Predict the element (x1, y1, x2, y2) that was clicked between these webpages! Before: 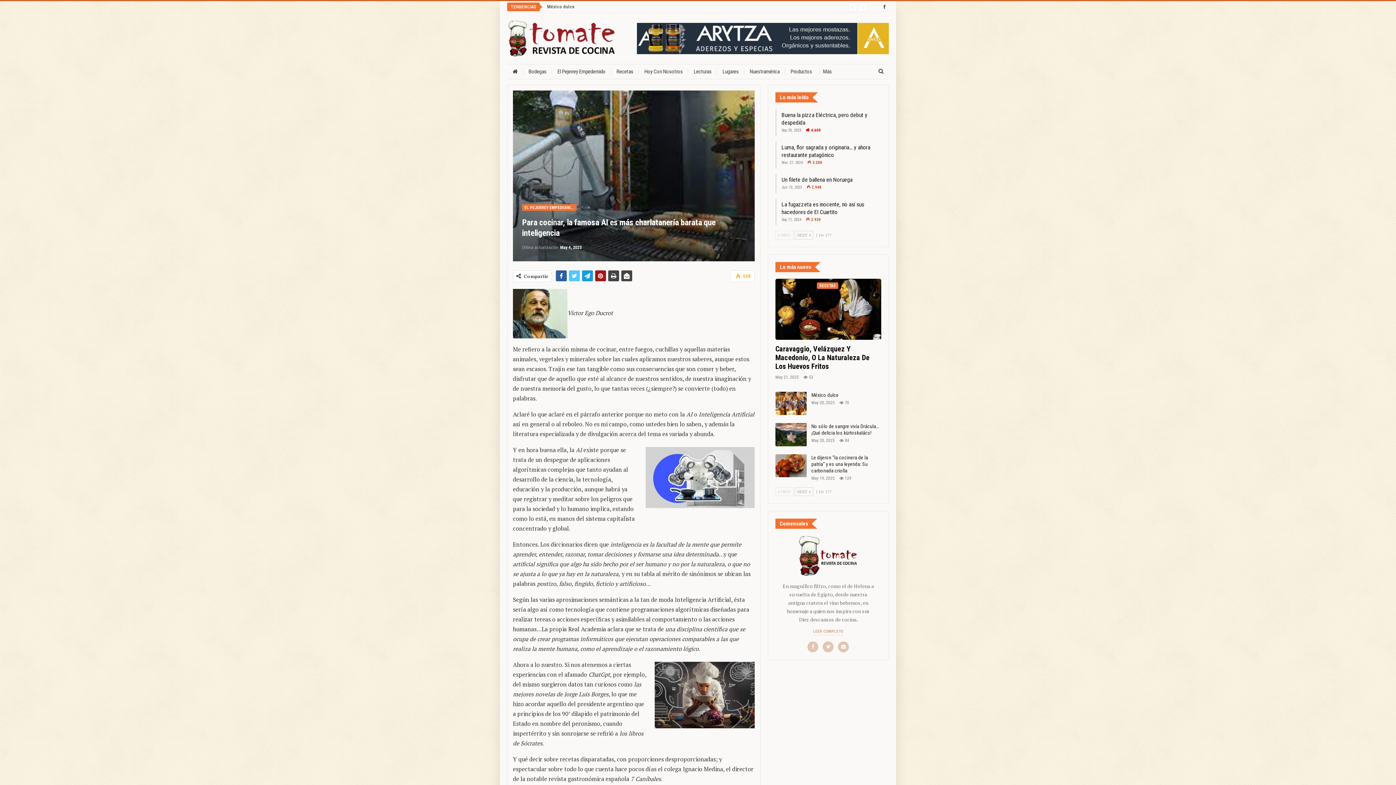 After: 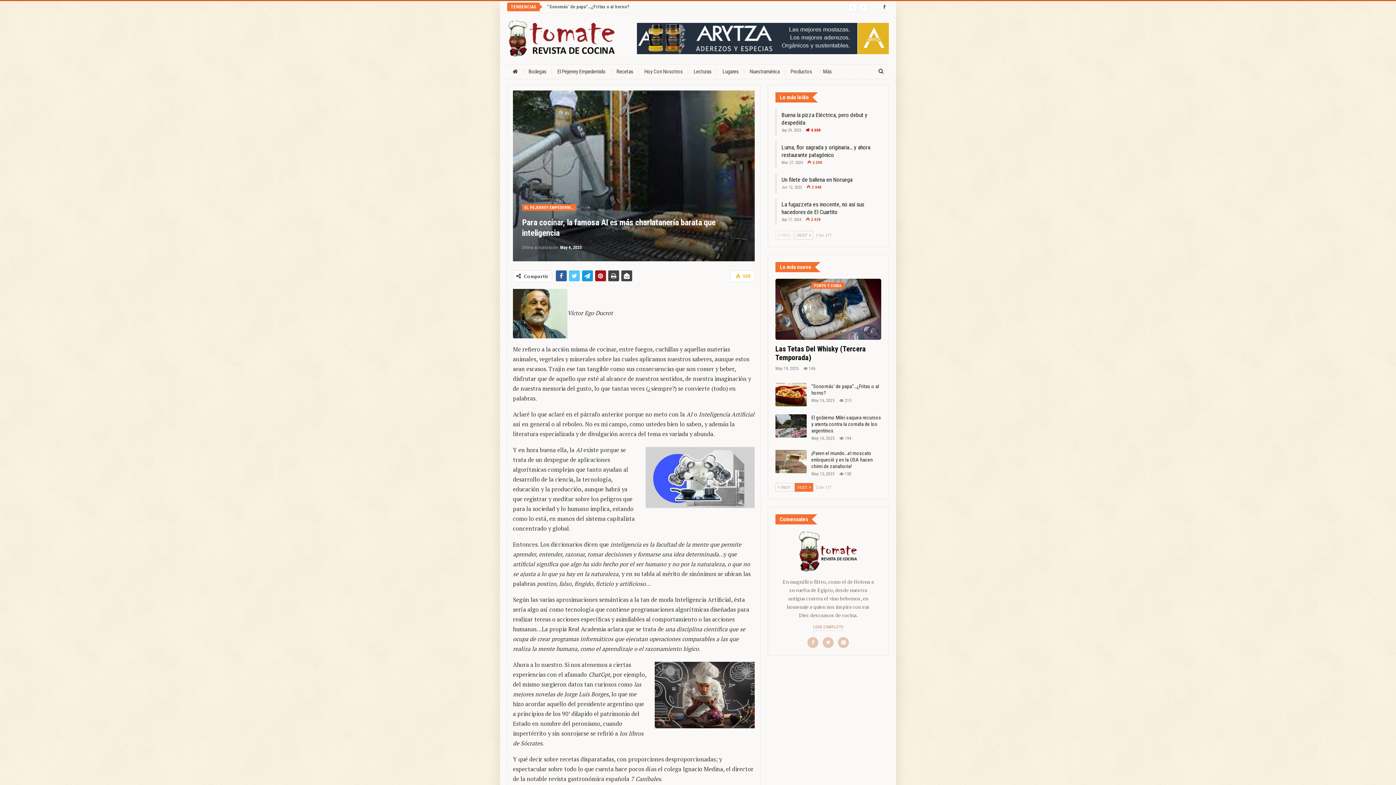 Action: bbox: (794, 487, 813, 496) label: NEXT 